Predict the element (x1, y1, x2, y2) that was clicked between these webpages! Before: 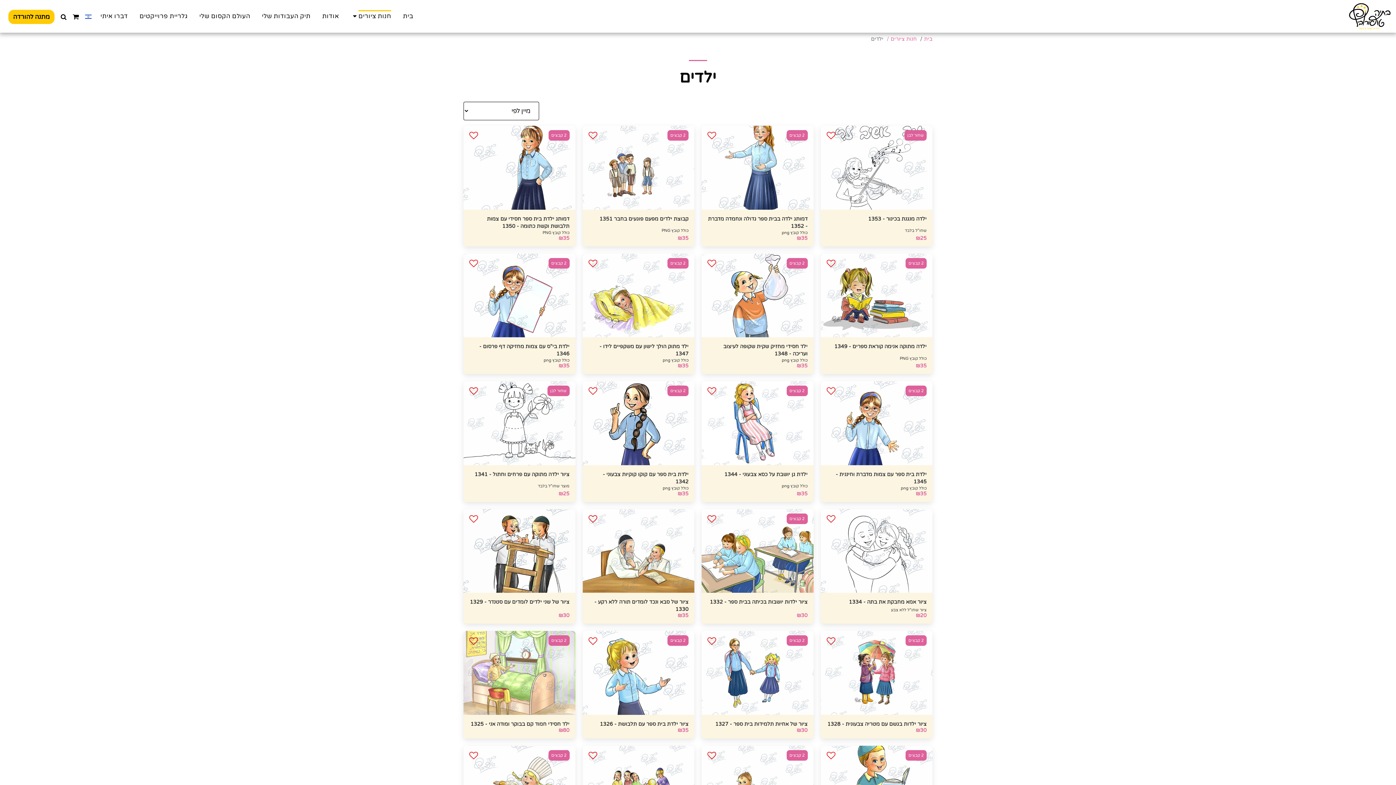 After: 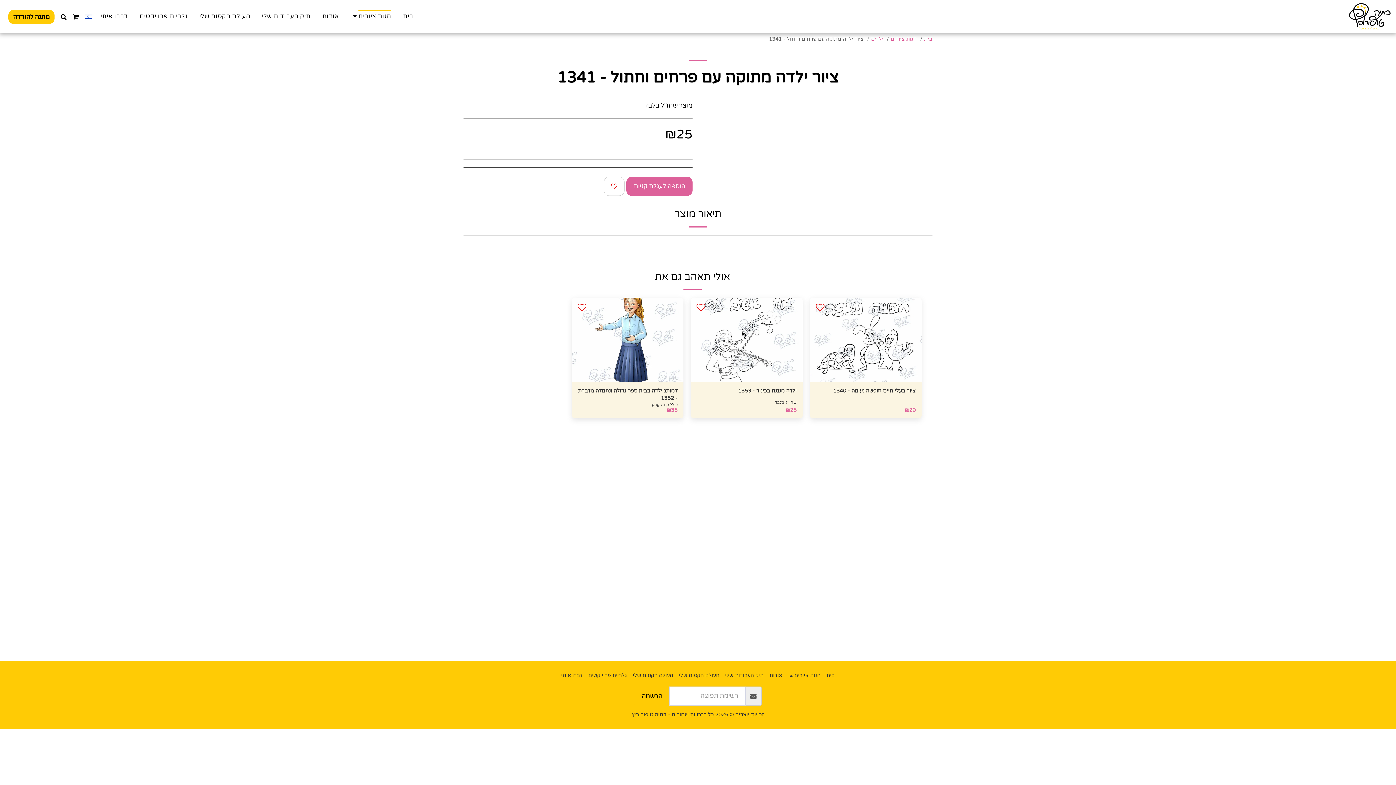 Action: bbox: (463, 381, 575, 465) label: ציור ילדה מתוקה עם פרחים וחתול - 1341